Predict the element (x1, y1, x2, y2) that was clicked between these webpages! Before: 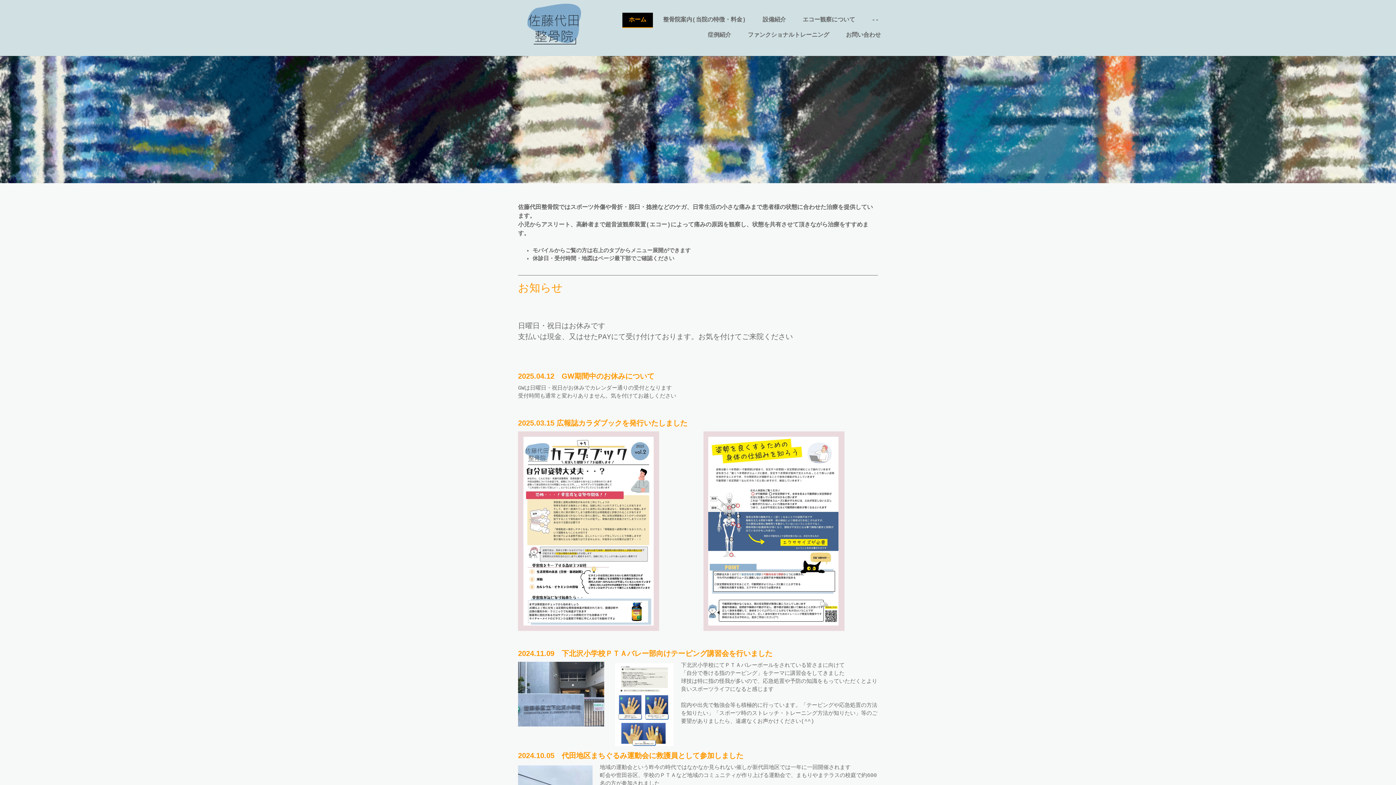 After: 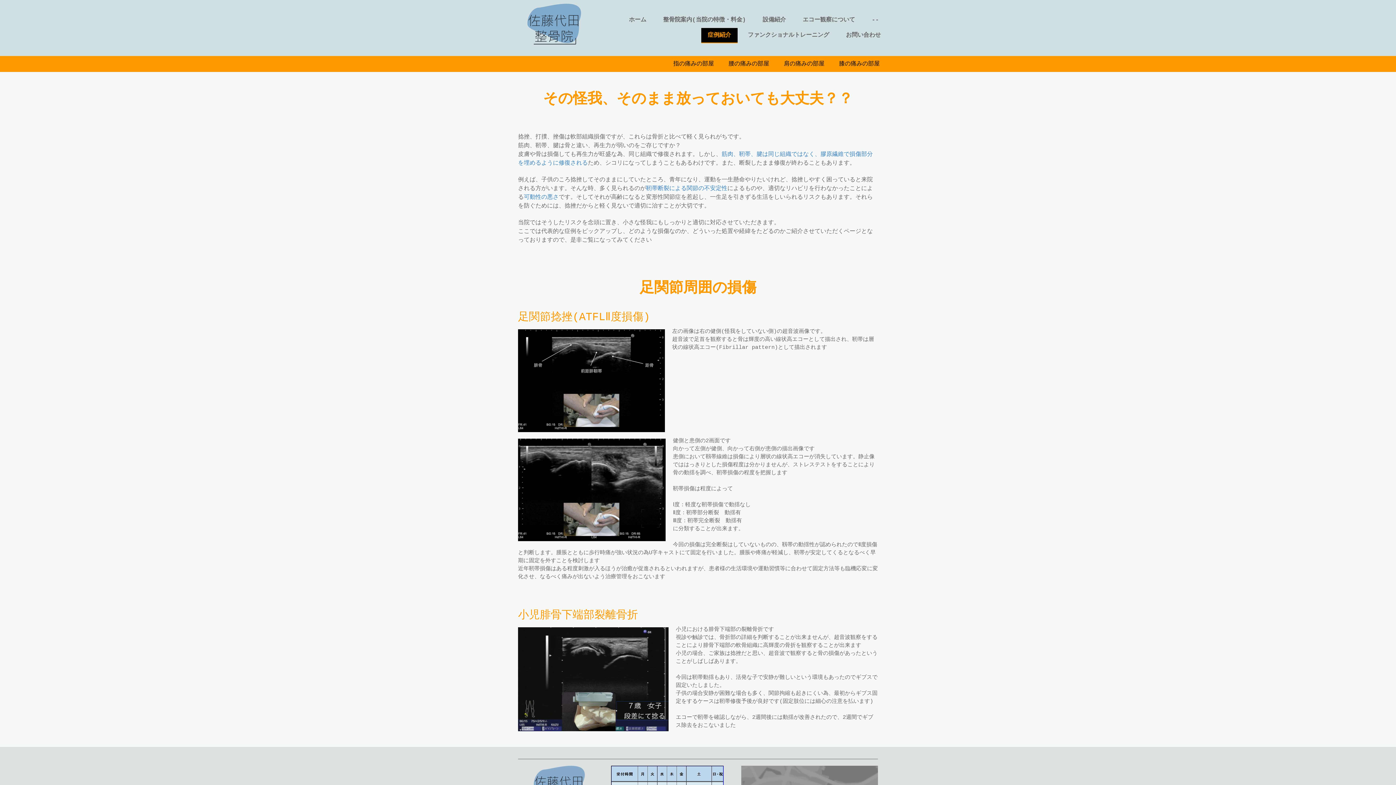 Action: label: 症例紹介 bbox: (701, 28, 737, 43)